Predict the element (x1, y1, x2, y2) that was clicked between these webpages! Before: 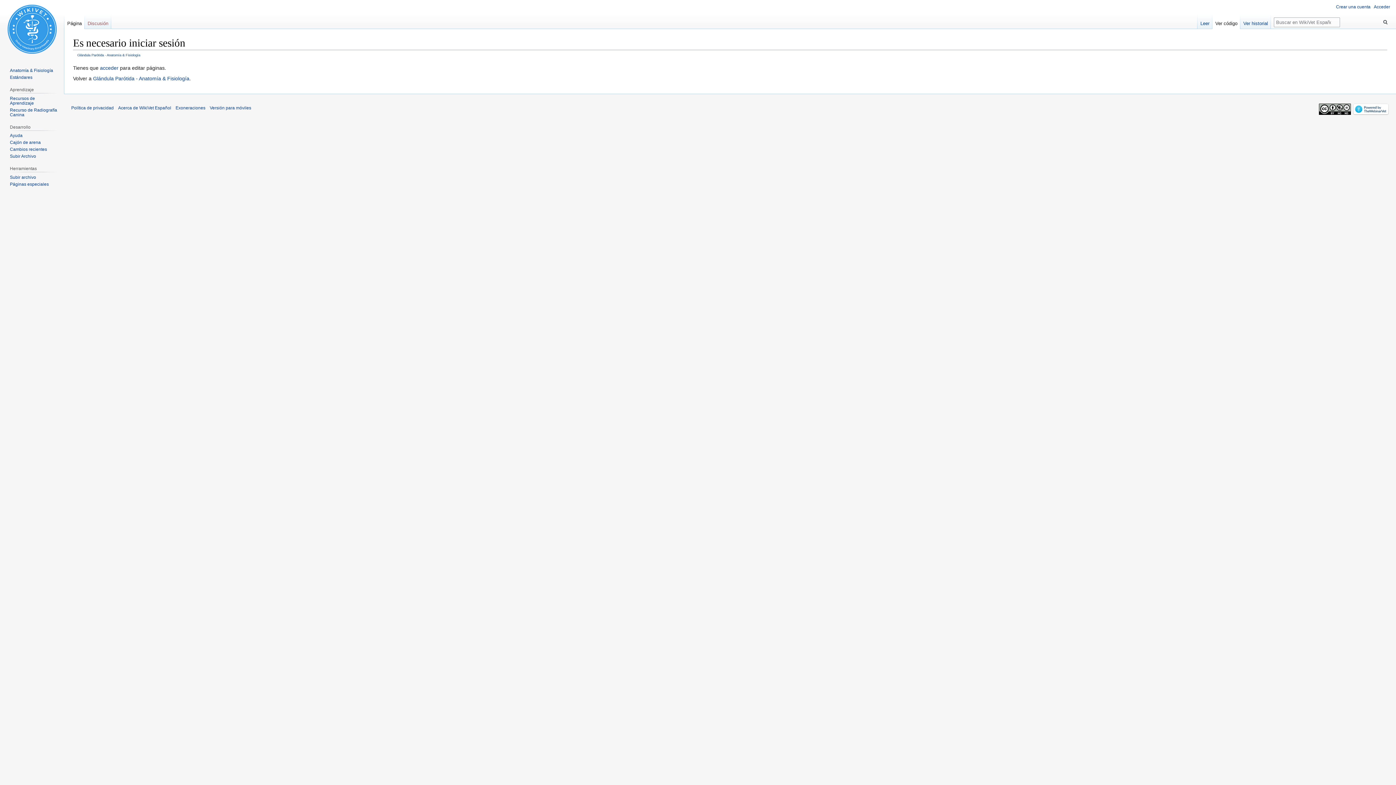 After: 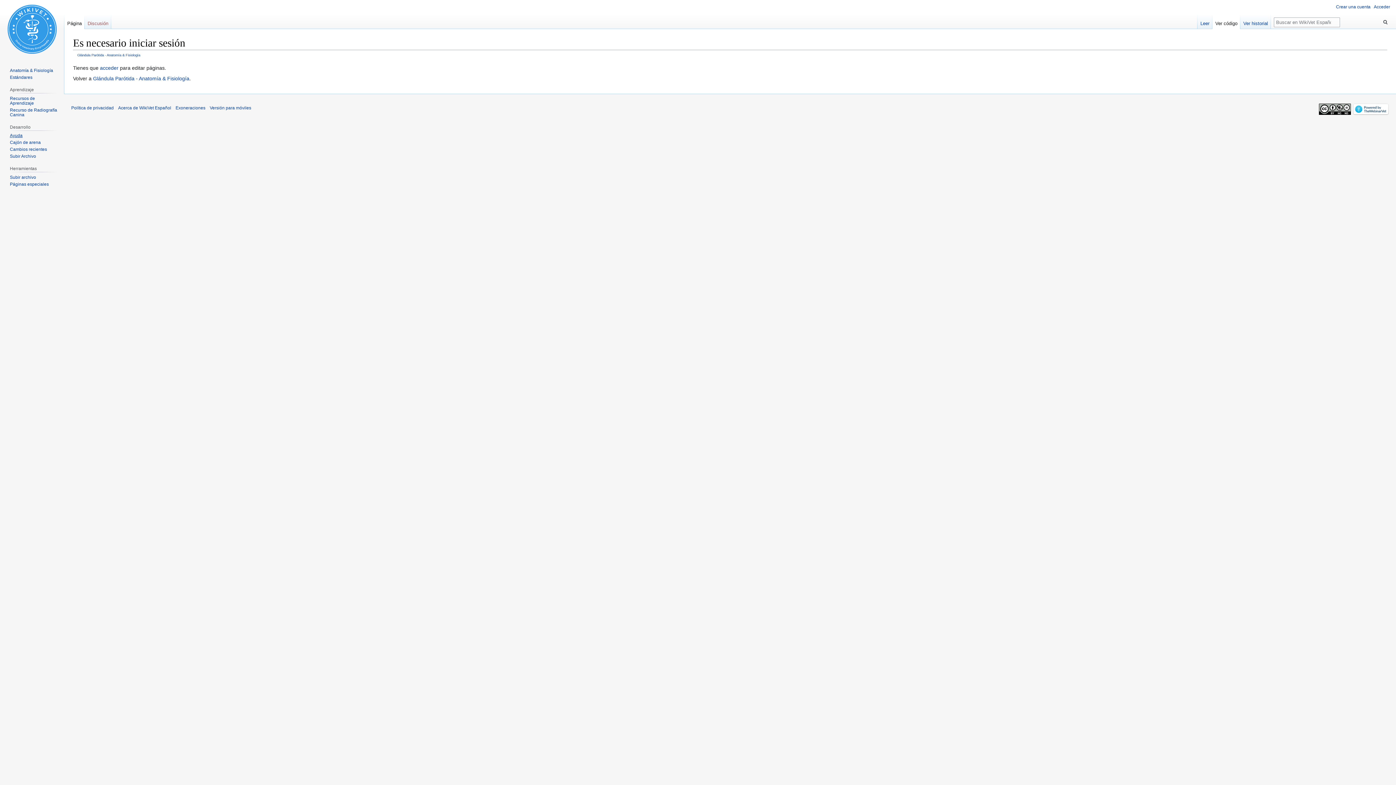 Action: label: Ayuda bbox: (9, 133, 22, 138)